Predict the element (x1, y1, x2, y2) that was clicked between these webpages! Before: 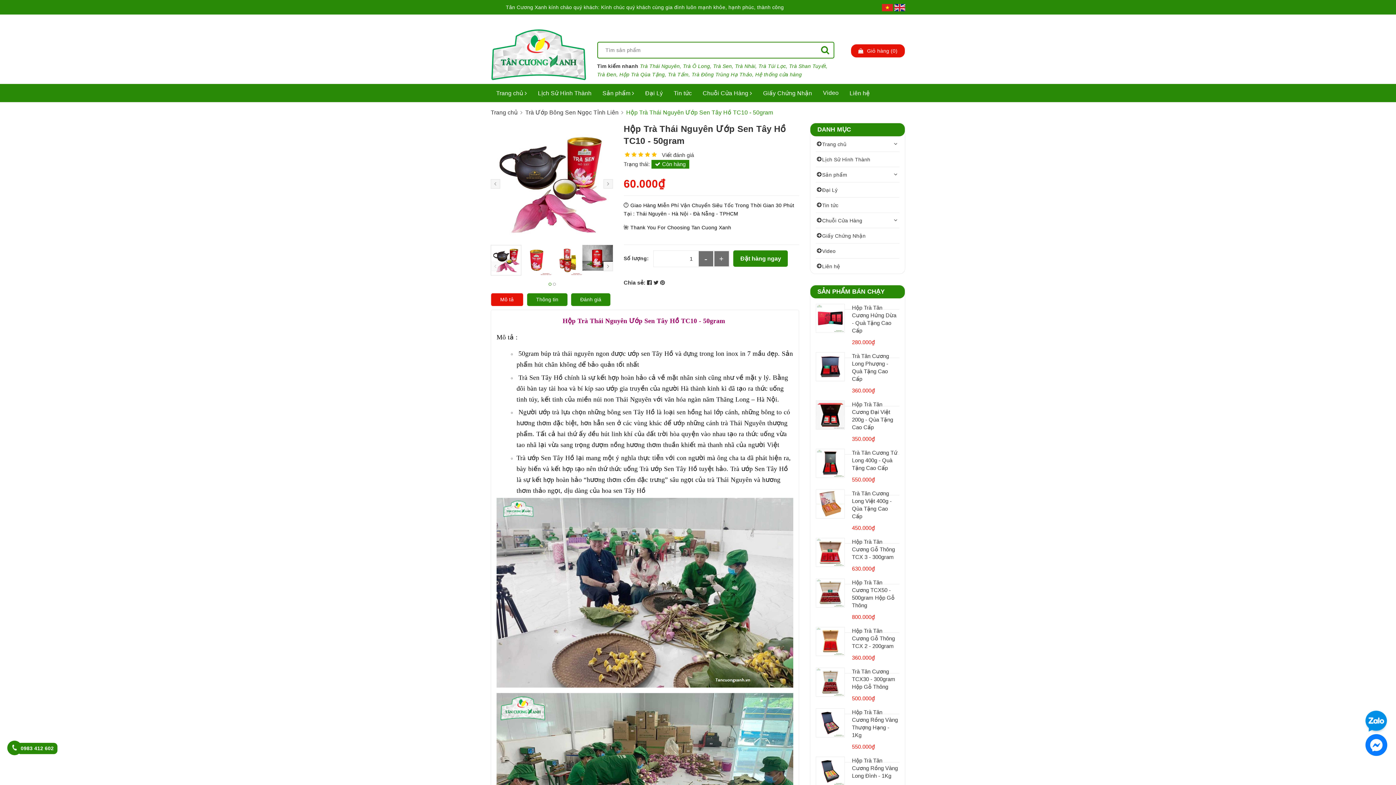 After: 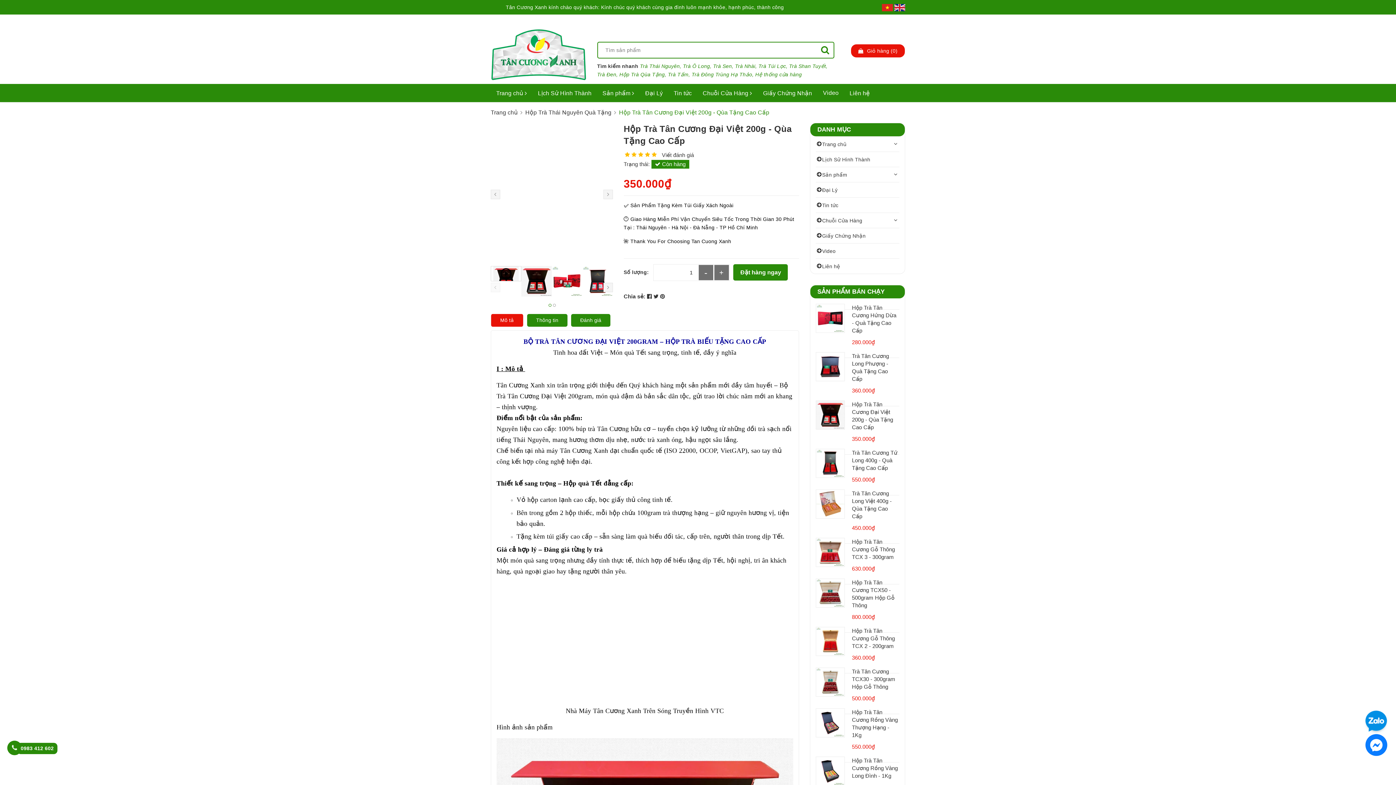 Action: bbox: (816, 411, 844, 417)